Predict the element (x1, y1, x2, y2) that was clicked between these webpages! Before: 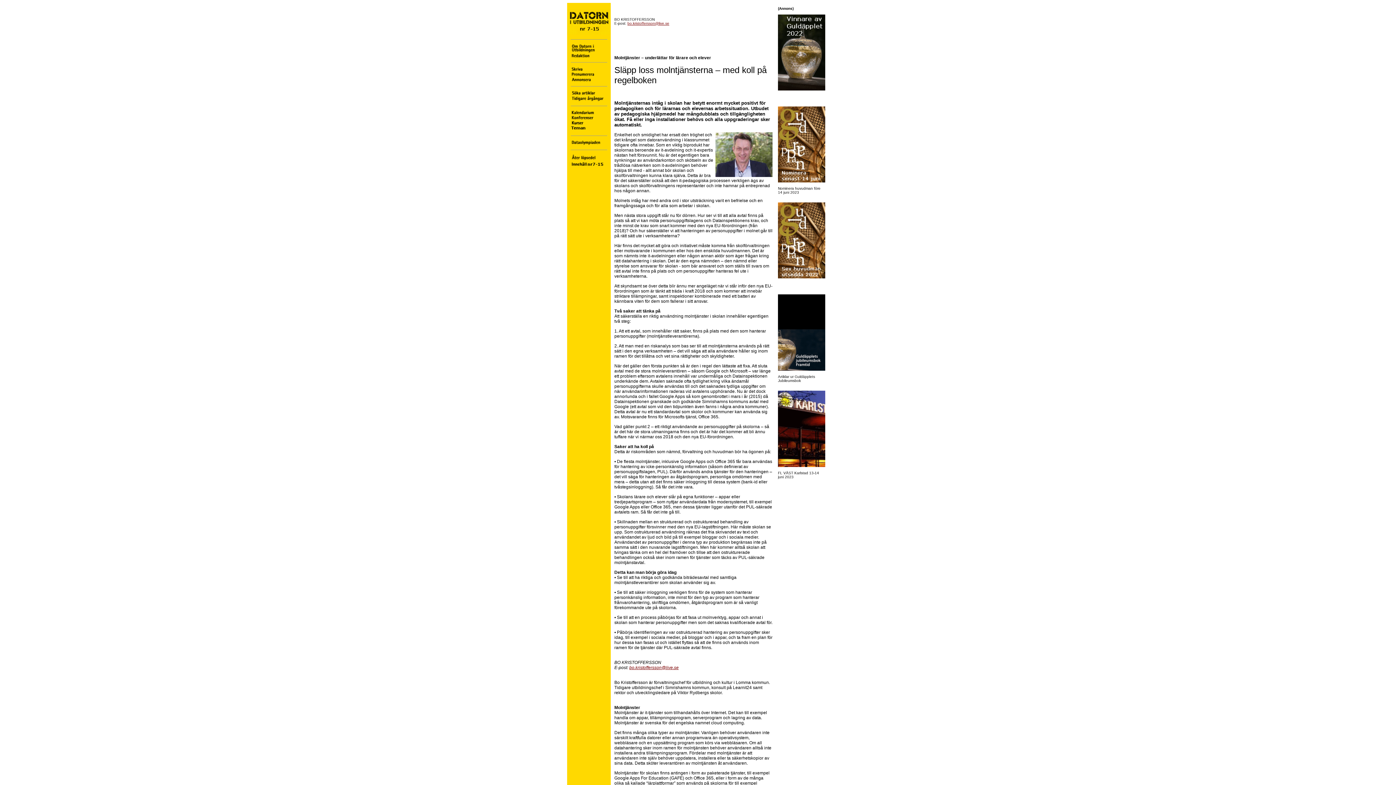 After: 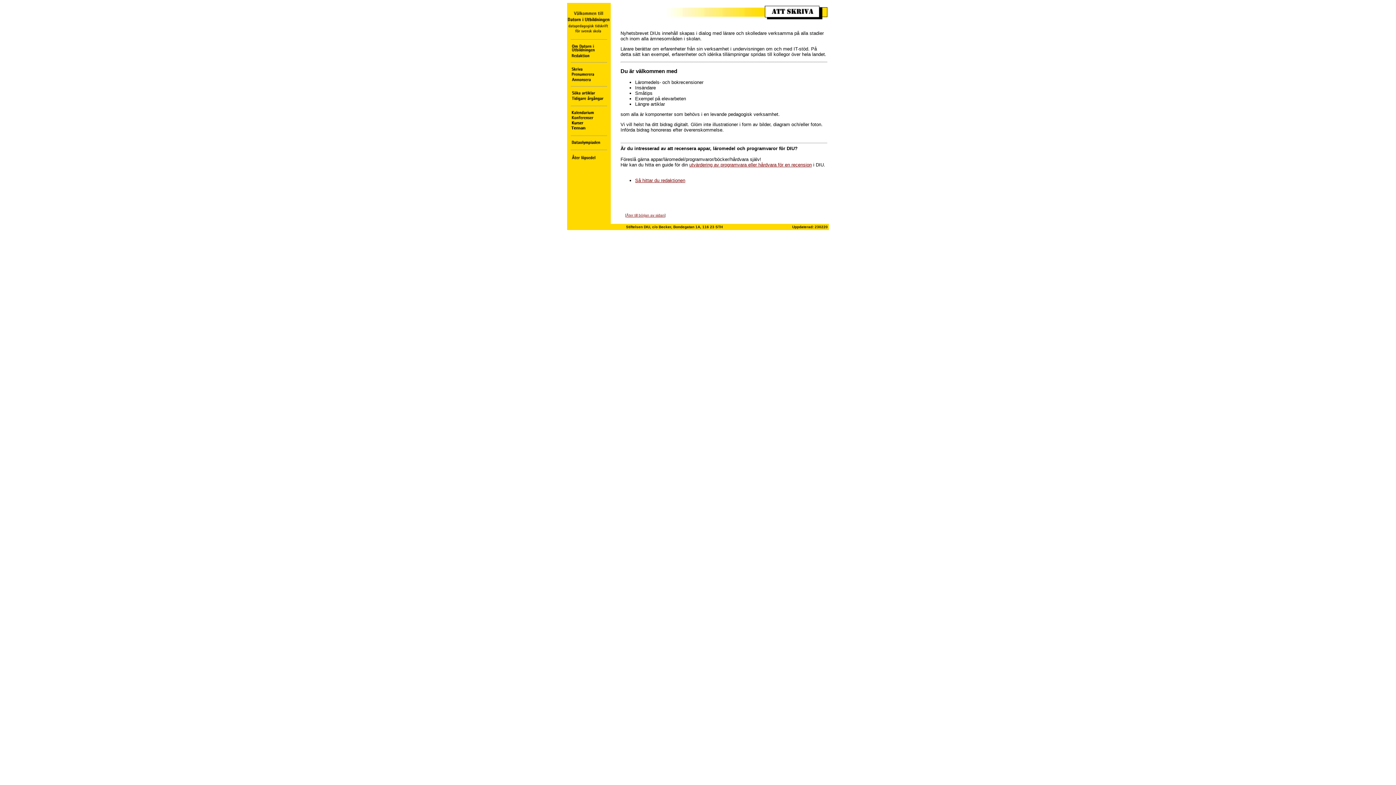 Action: bbox: (569, 65, 582, 72)